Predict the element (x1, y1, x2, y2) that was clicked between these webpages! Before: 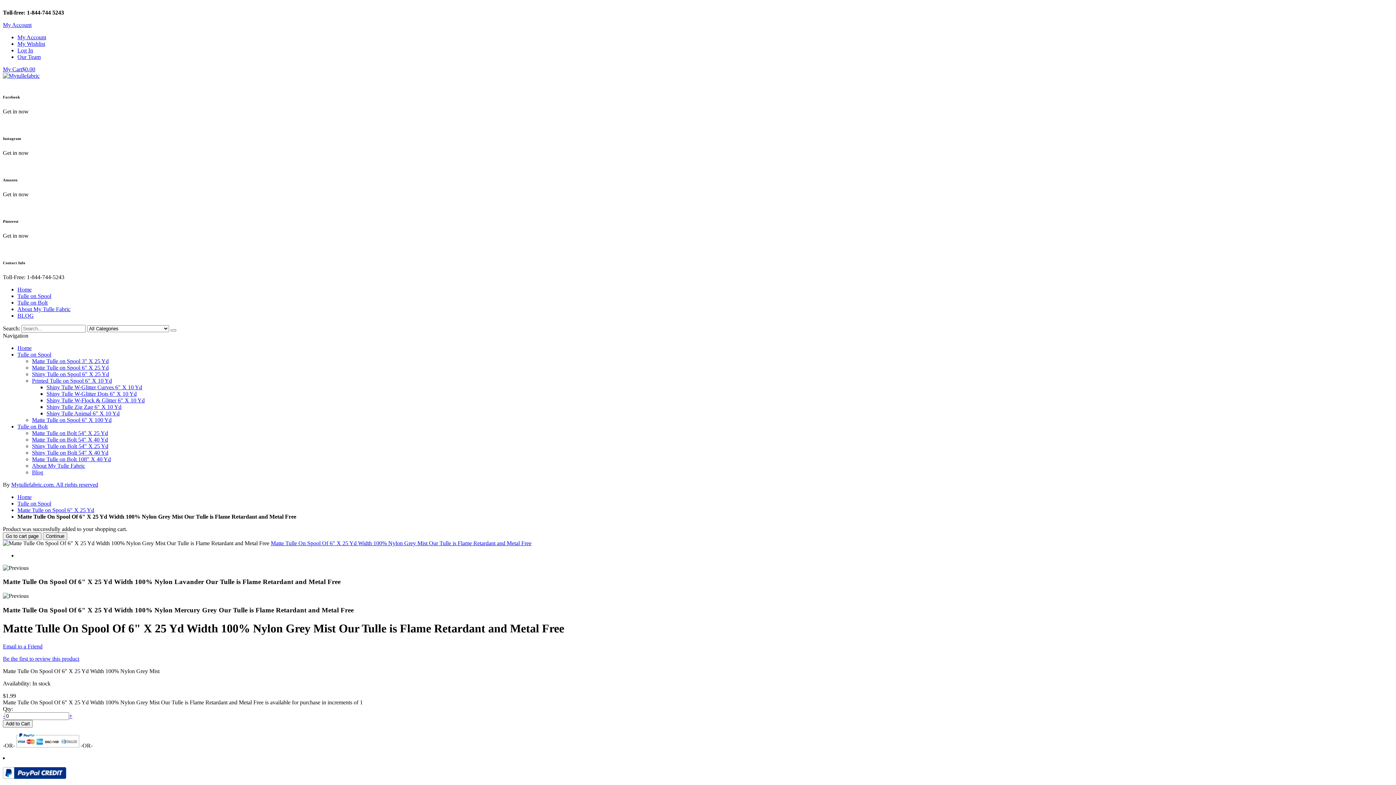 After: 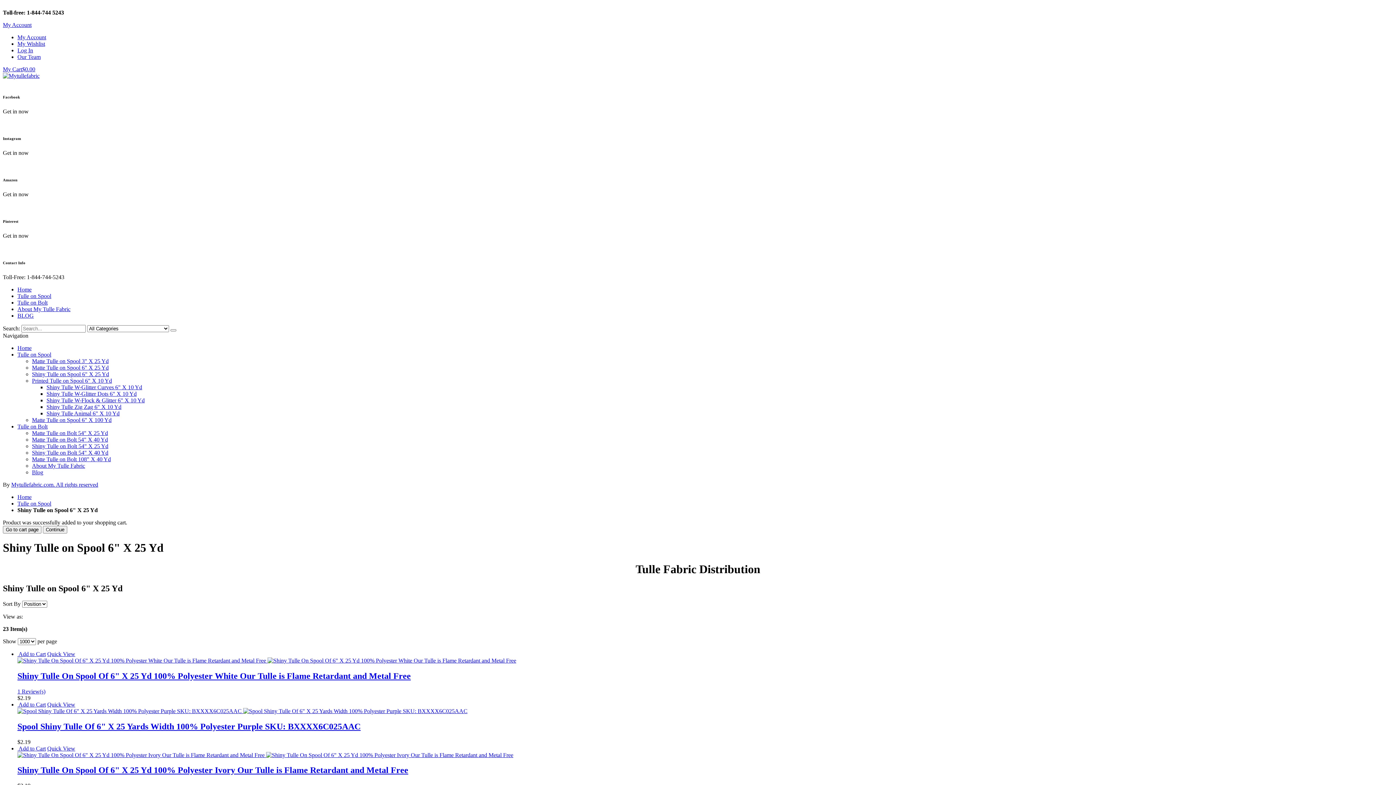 Action: label: Shiny Tulle on Spool 6" X 25 Yd bbox: (32, 371, 109, 377)